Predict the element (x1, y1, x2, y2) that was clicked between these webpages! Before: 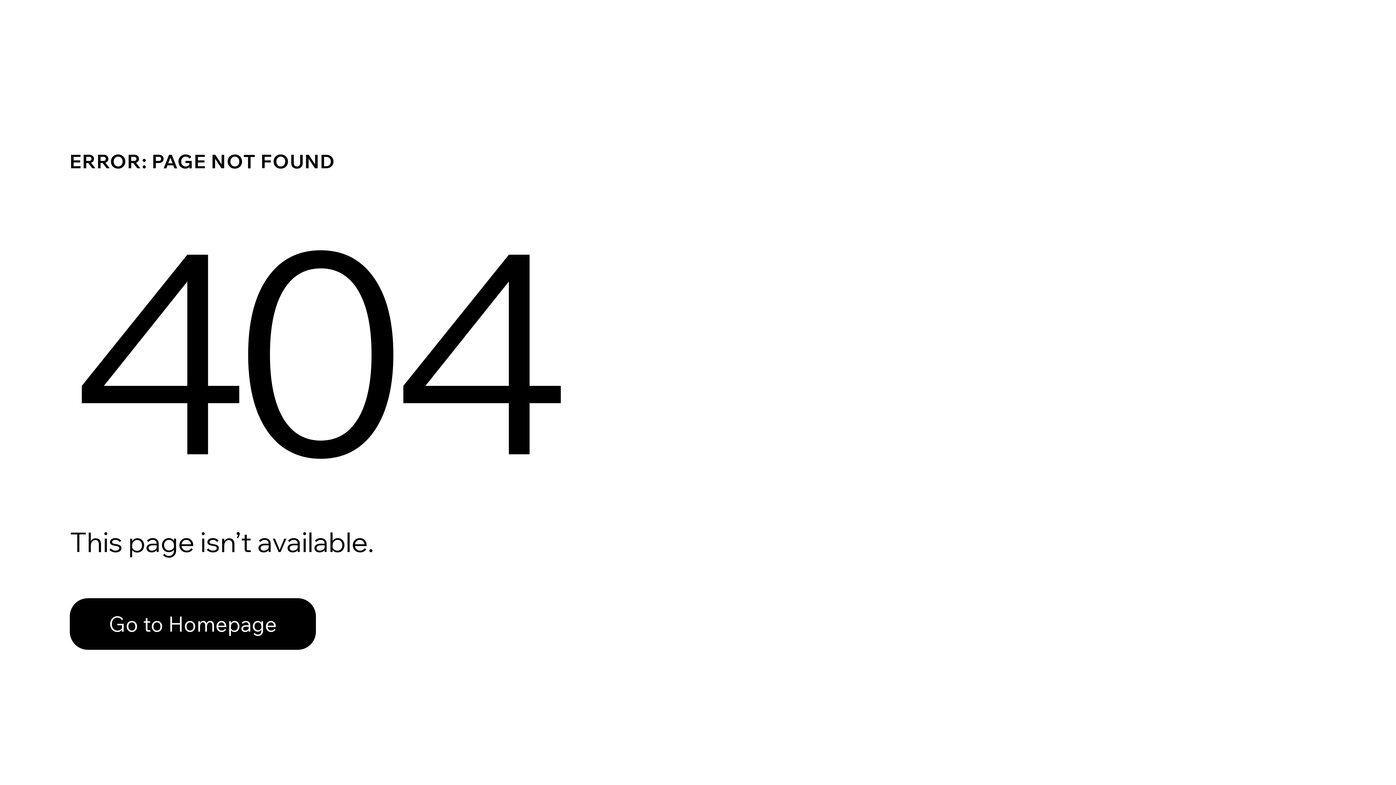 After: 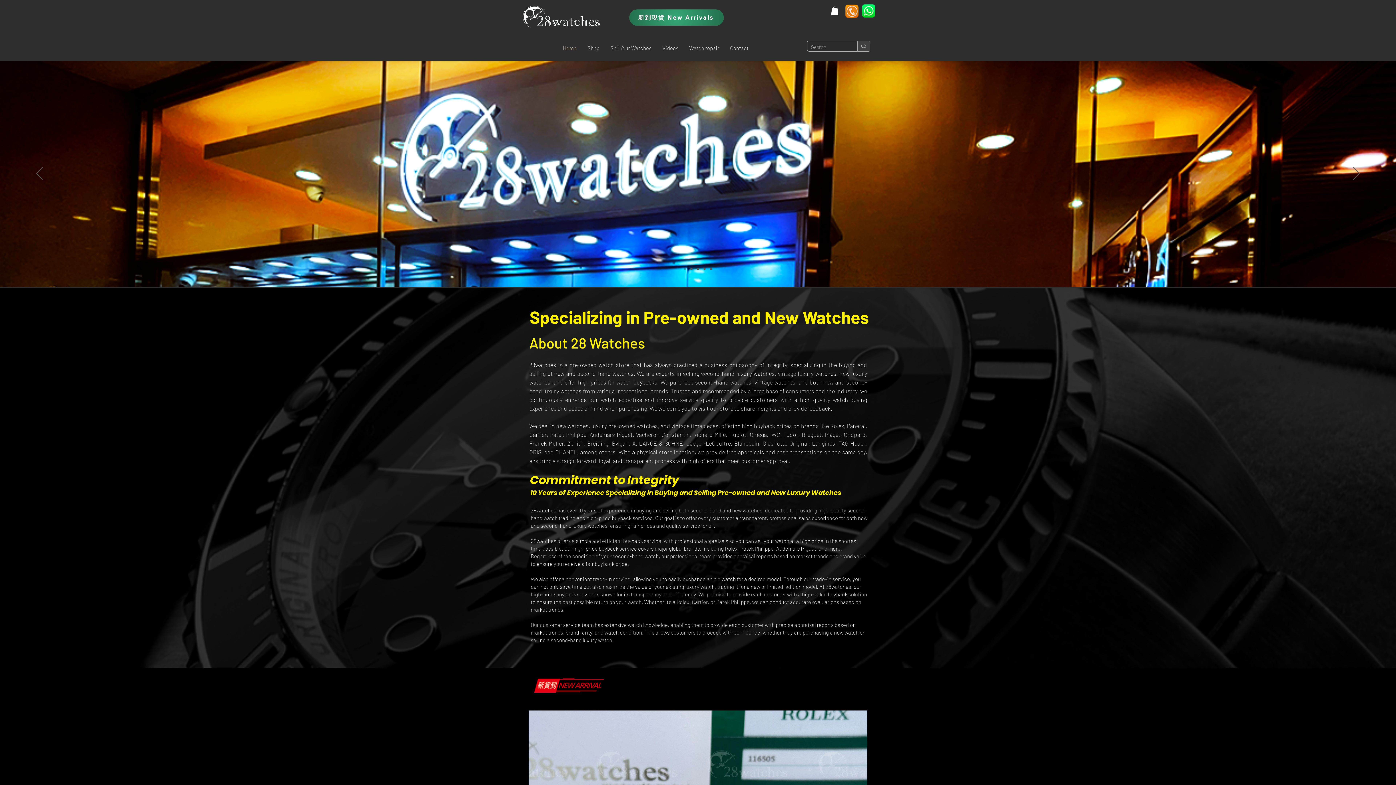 Action: bbox: (69, 598, 316, 650) label: Go to Homepage